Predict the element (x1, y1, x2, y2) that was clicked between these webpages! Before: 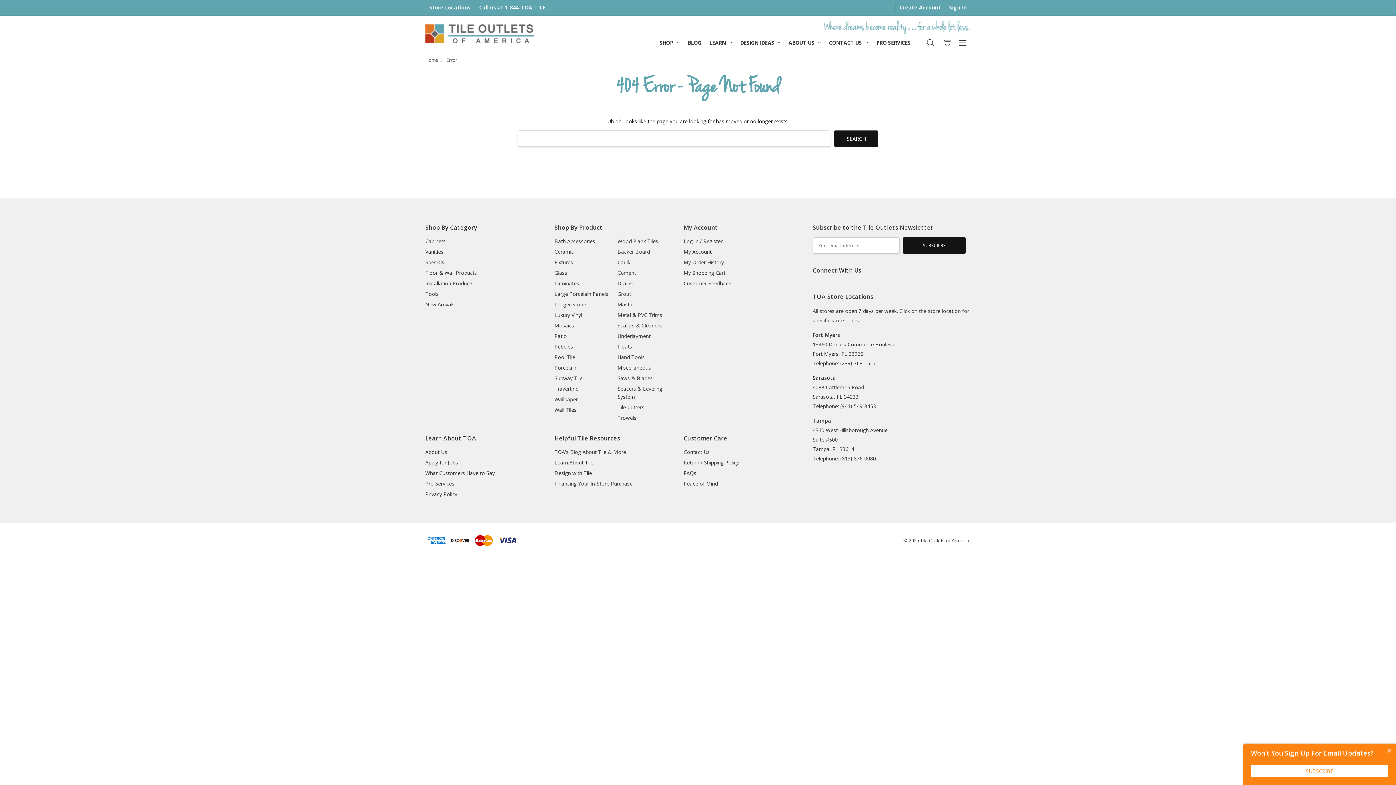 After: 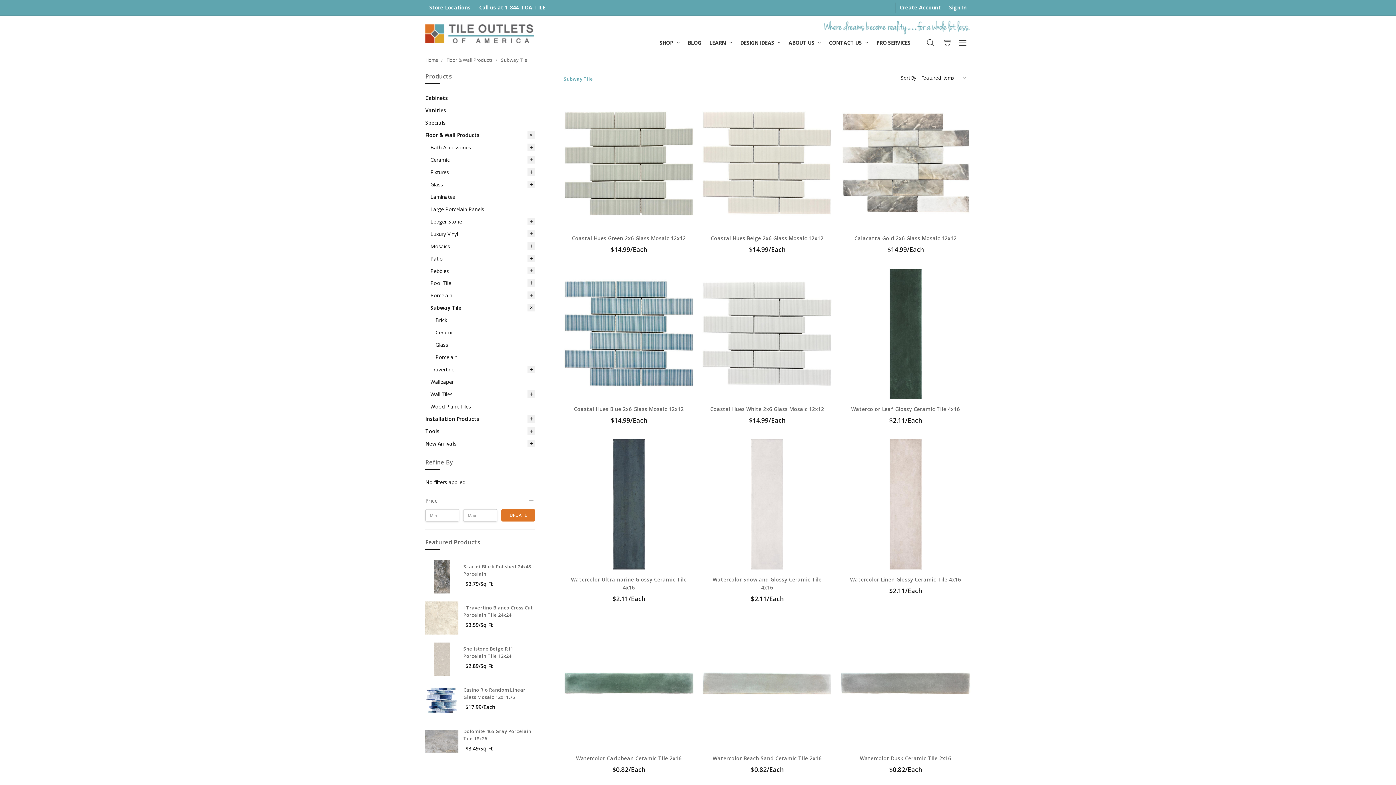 Action: label: Subway Tile bbox: (554, 374, 582, 381)